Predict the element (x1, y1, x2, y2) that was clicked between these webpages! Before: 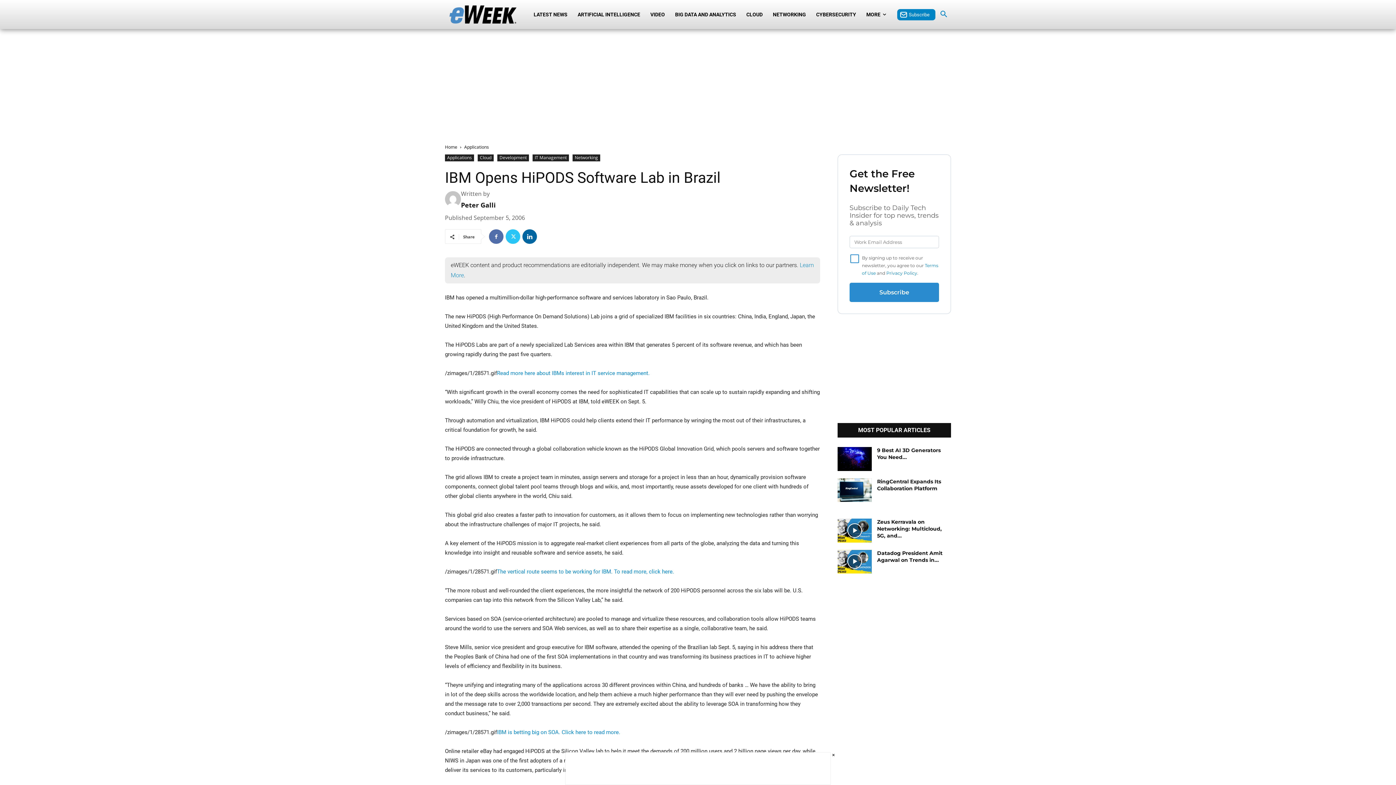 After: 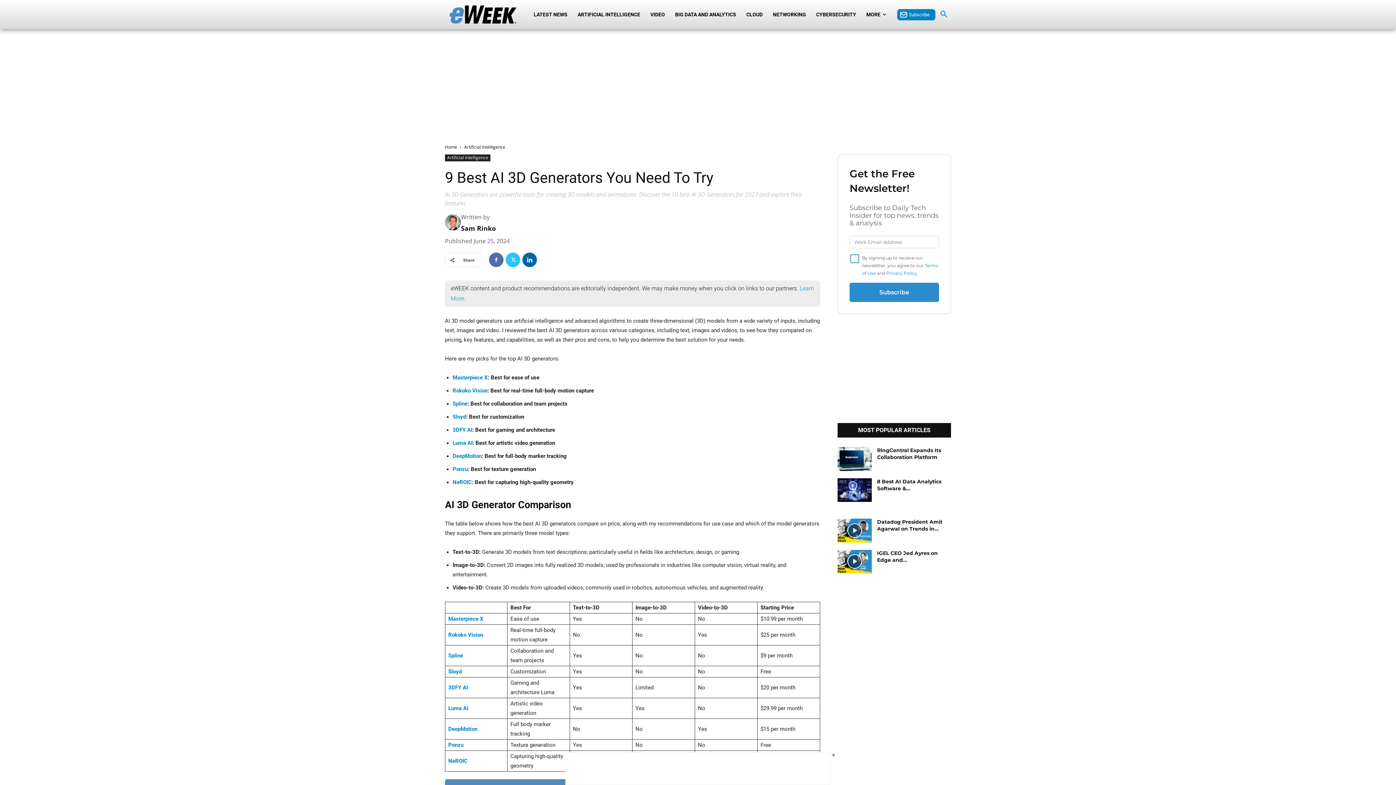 Action: bbox: (837, 447, 871, 471)